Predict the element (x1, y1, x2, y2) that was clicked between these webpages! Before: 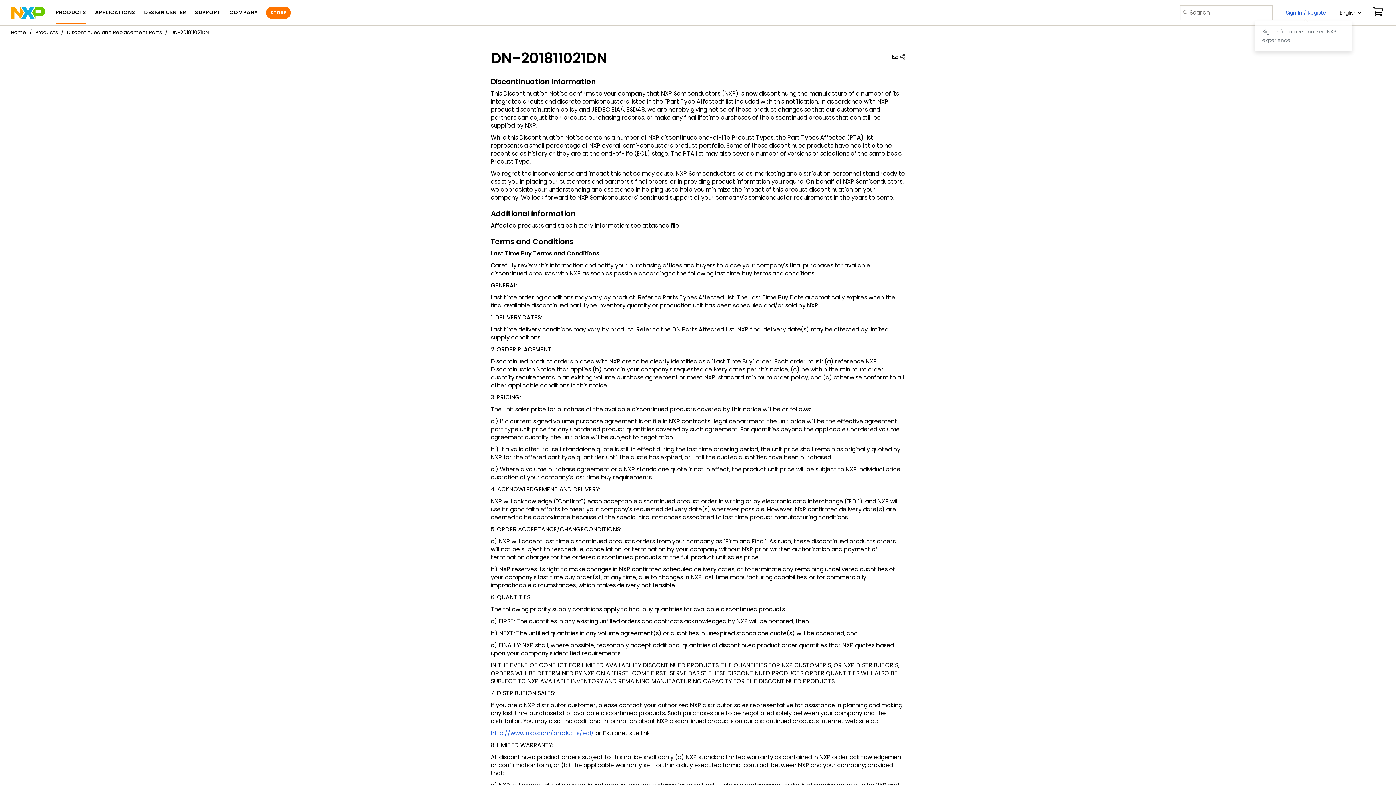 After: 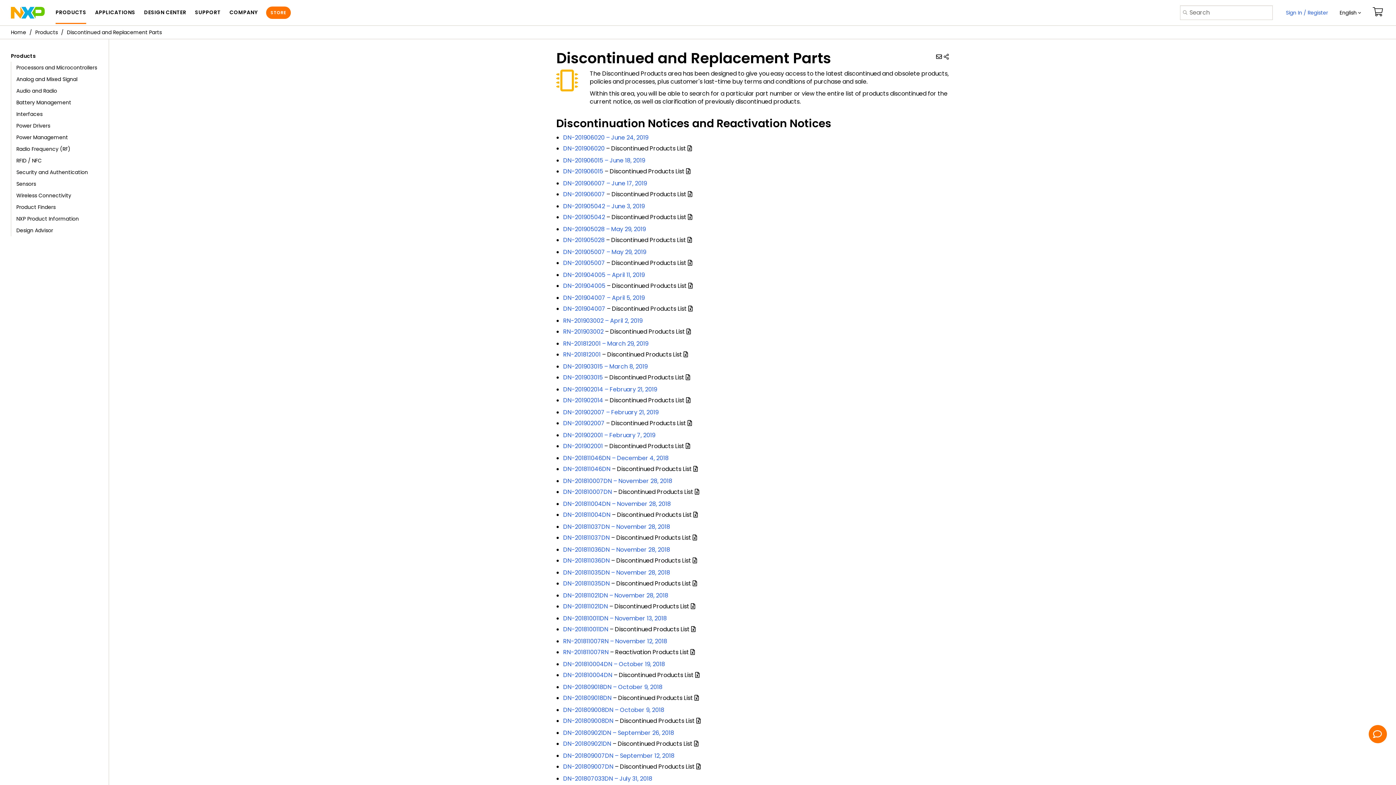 Action: bbox: (66, 28, 161, 35) label: Discontinued and Replacement Parts